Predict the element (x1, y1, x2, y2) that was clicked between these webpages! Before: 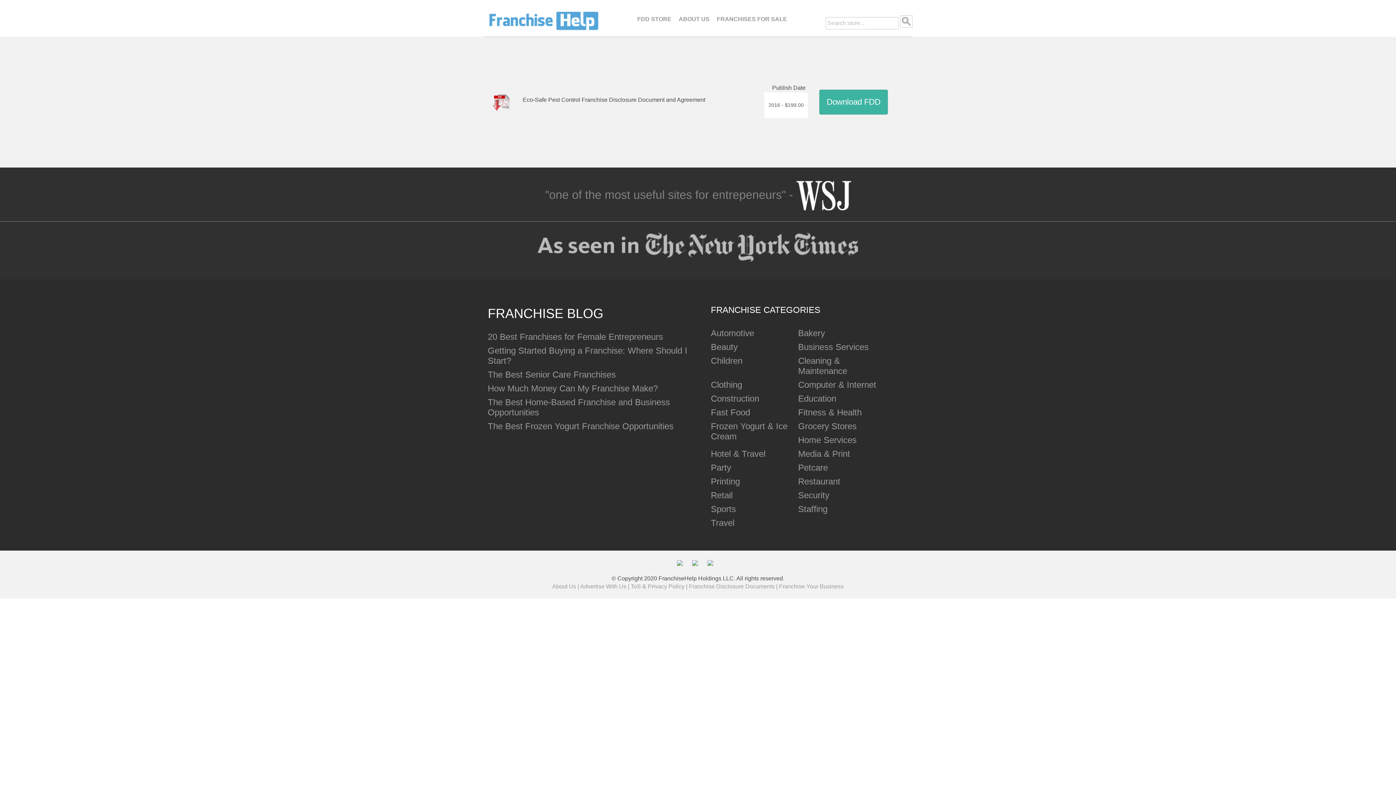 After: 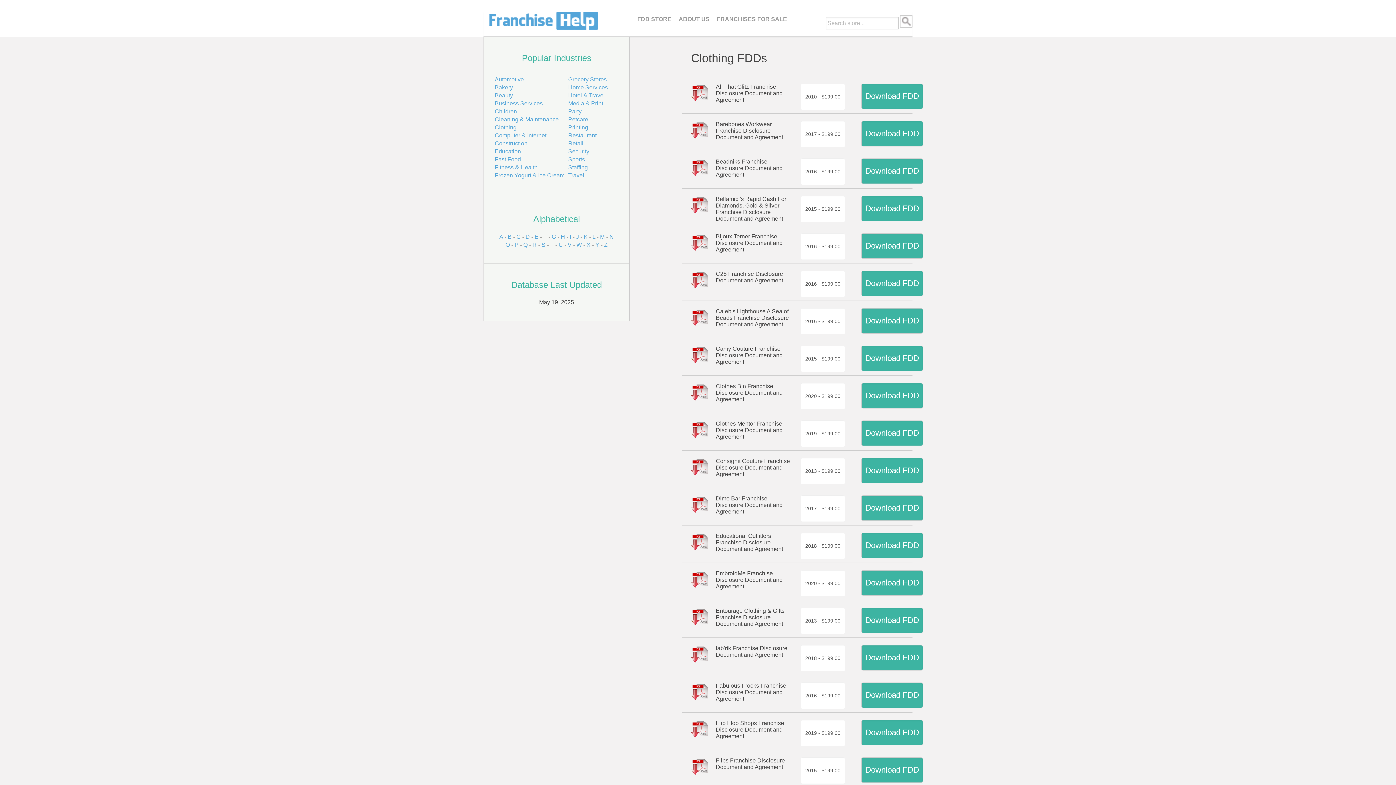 Action: label: Clothing bbox: (711, 379, 798, 390)